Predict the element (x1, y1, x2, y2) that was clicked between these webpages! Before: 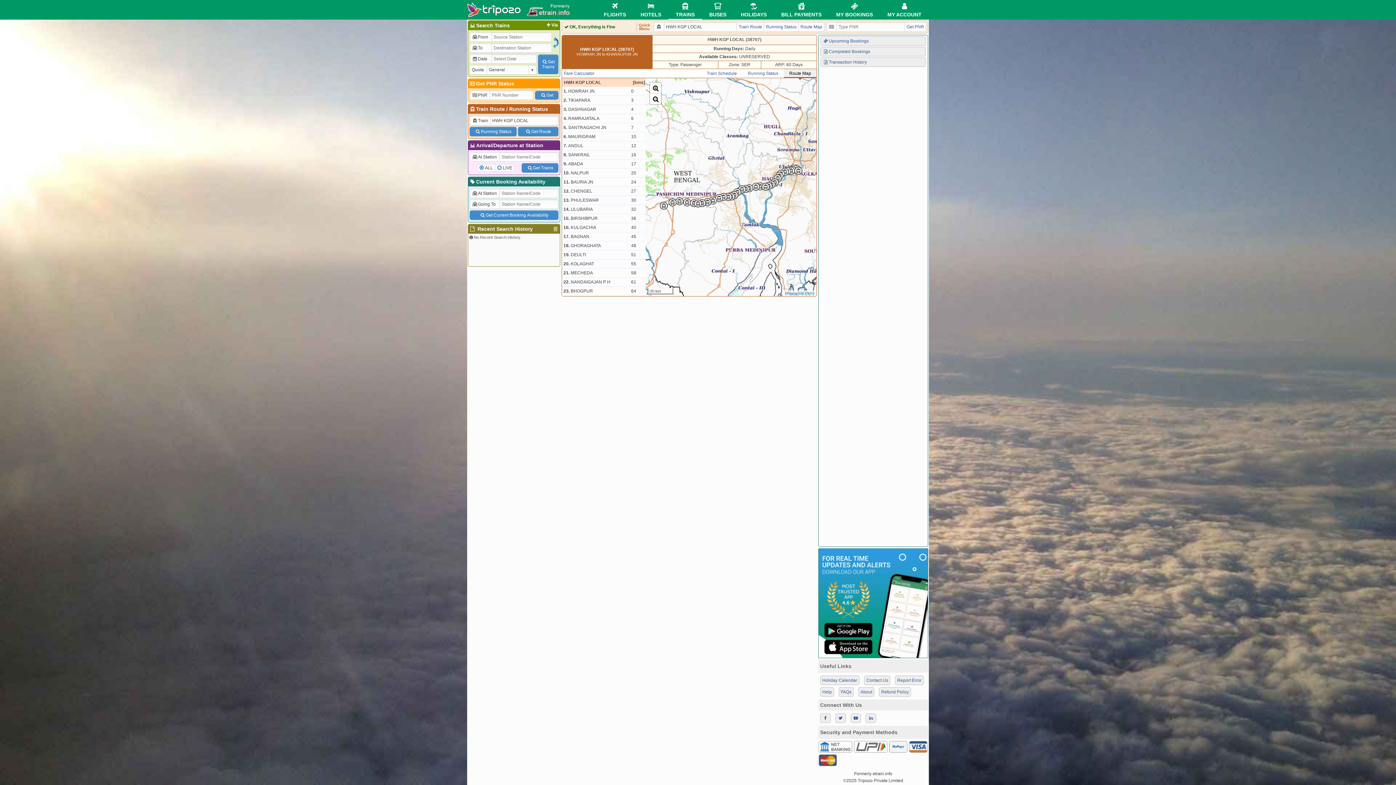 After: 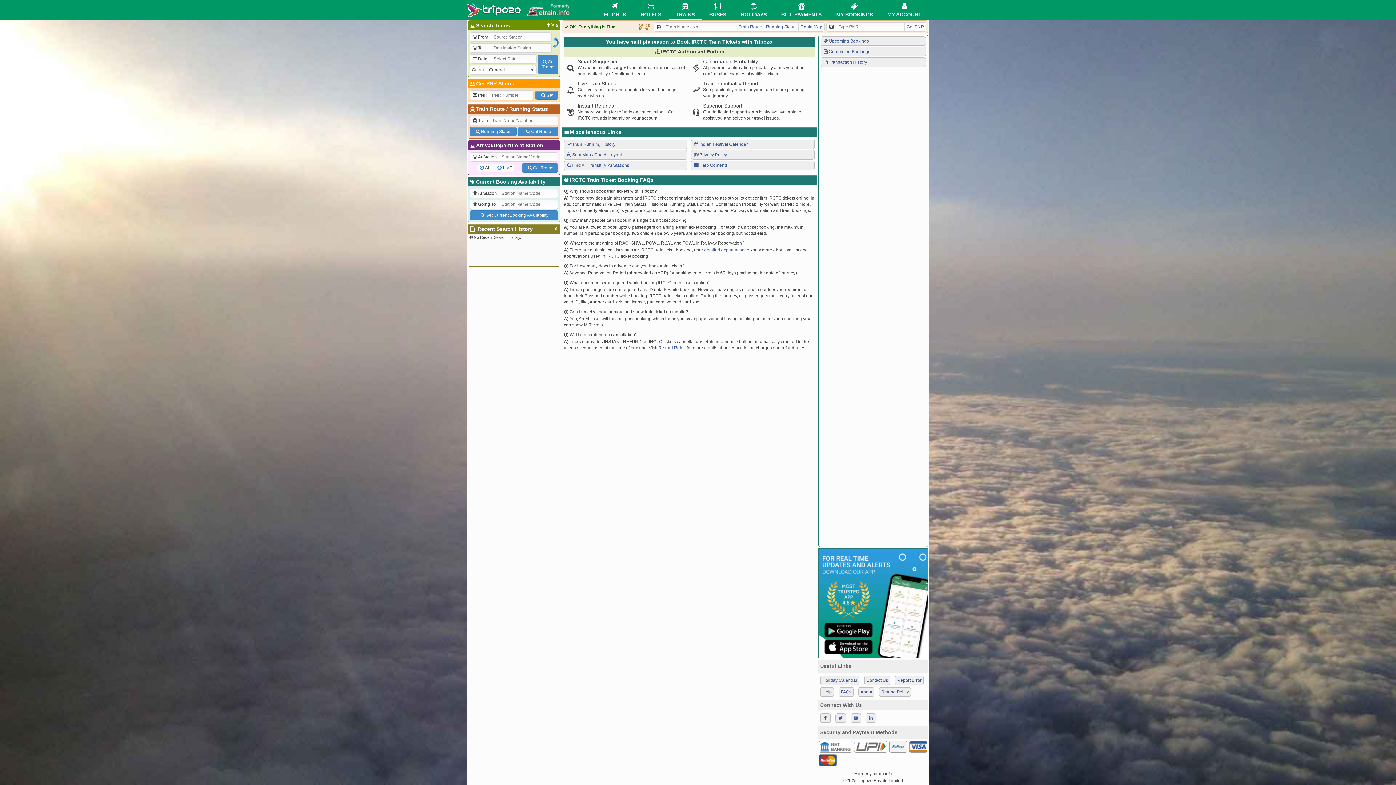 Action: bbox: (467, 2, 570, 17)